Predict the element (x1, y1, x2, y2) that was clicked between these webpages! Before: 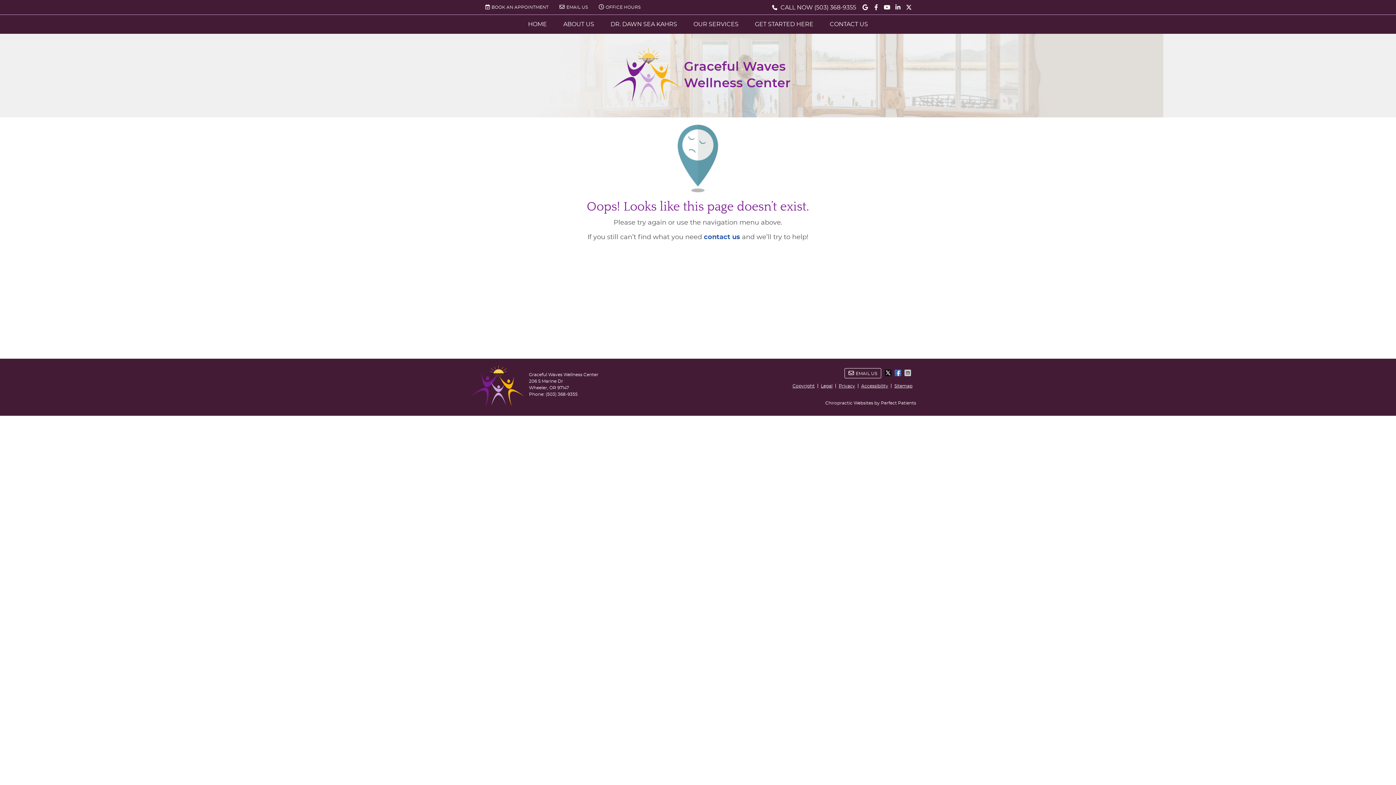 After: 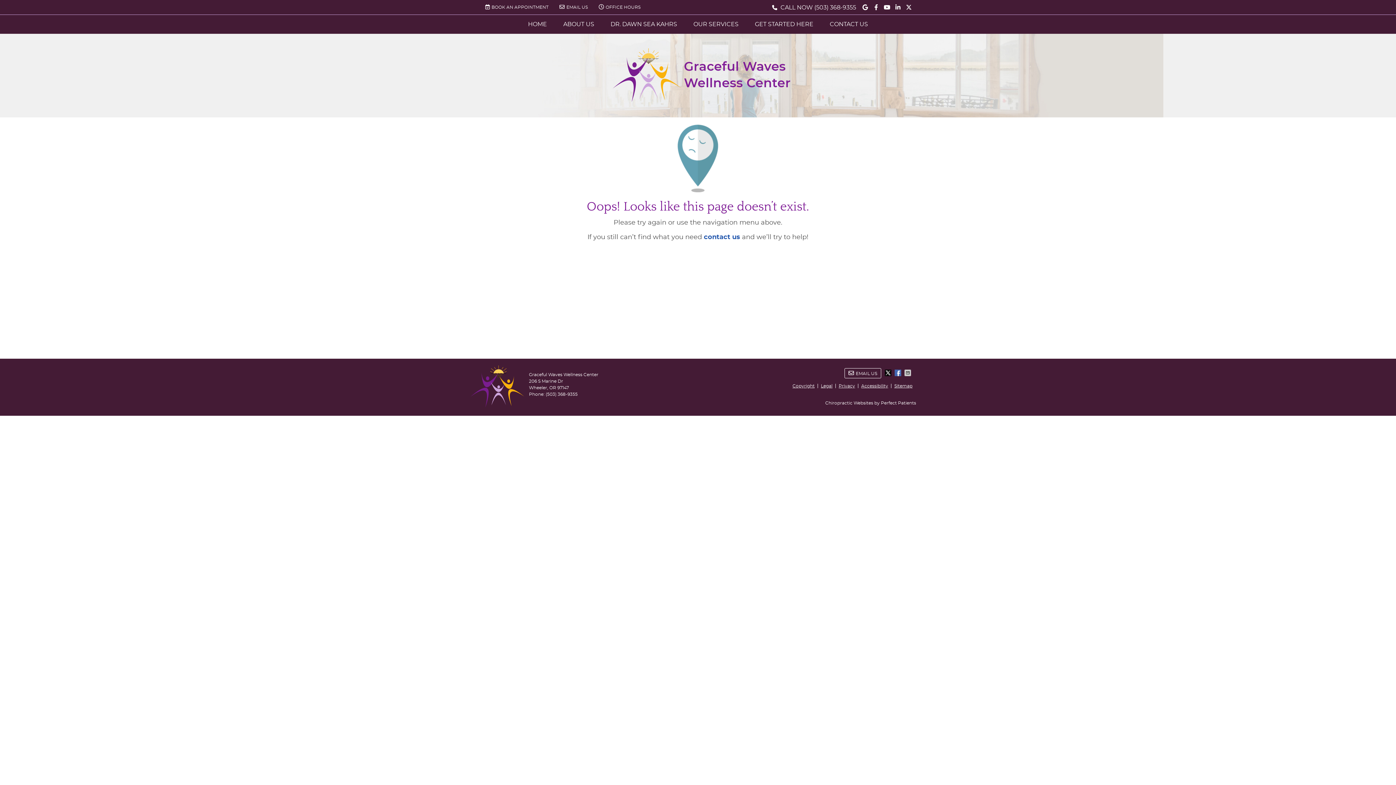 Action: bbox: (894, 369, 902, 376) label: Share on Facebook